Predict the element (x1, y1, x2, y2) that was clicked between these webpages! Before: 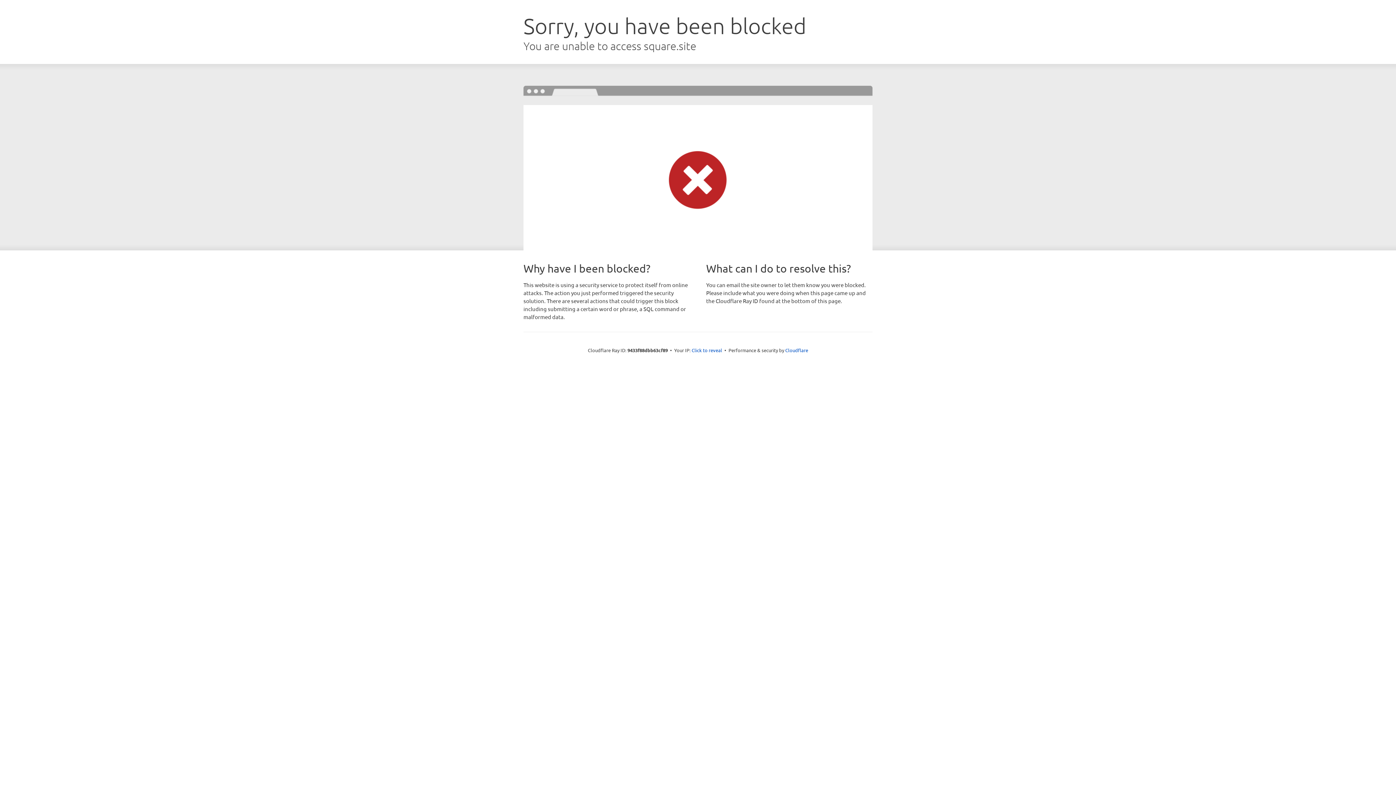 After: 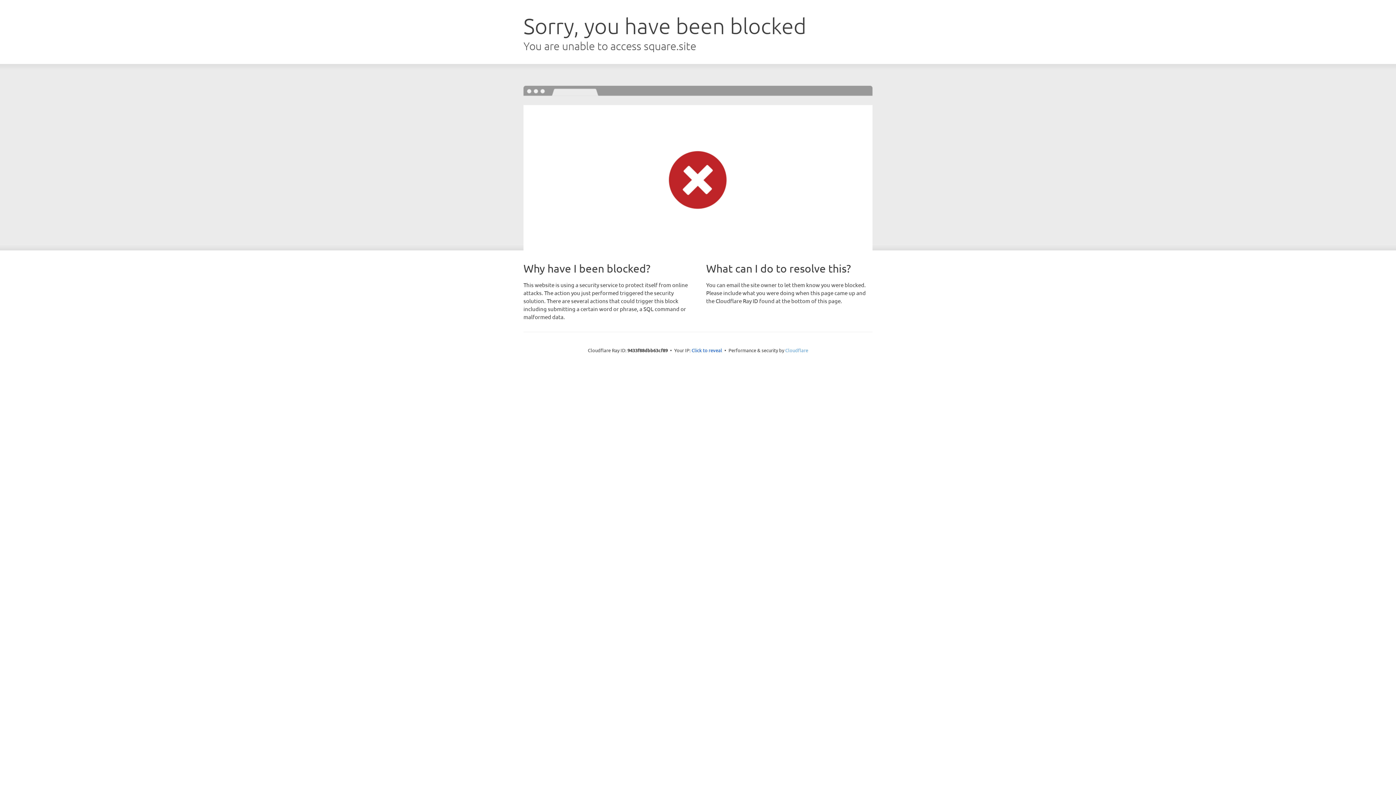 Action: bbox: (785, 347, 808, 353) label: Cloudflare